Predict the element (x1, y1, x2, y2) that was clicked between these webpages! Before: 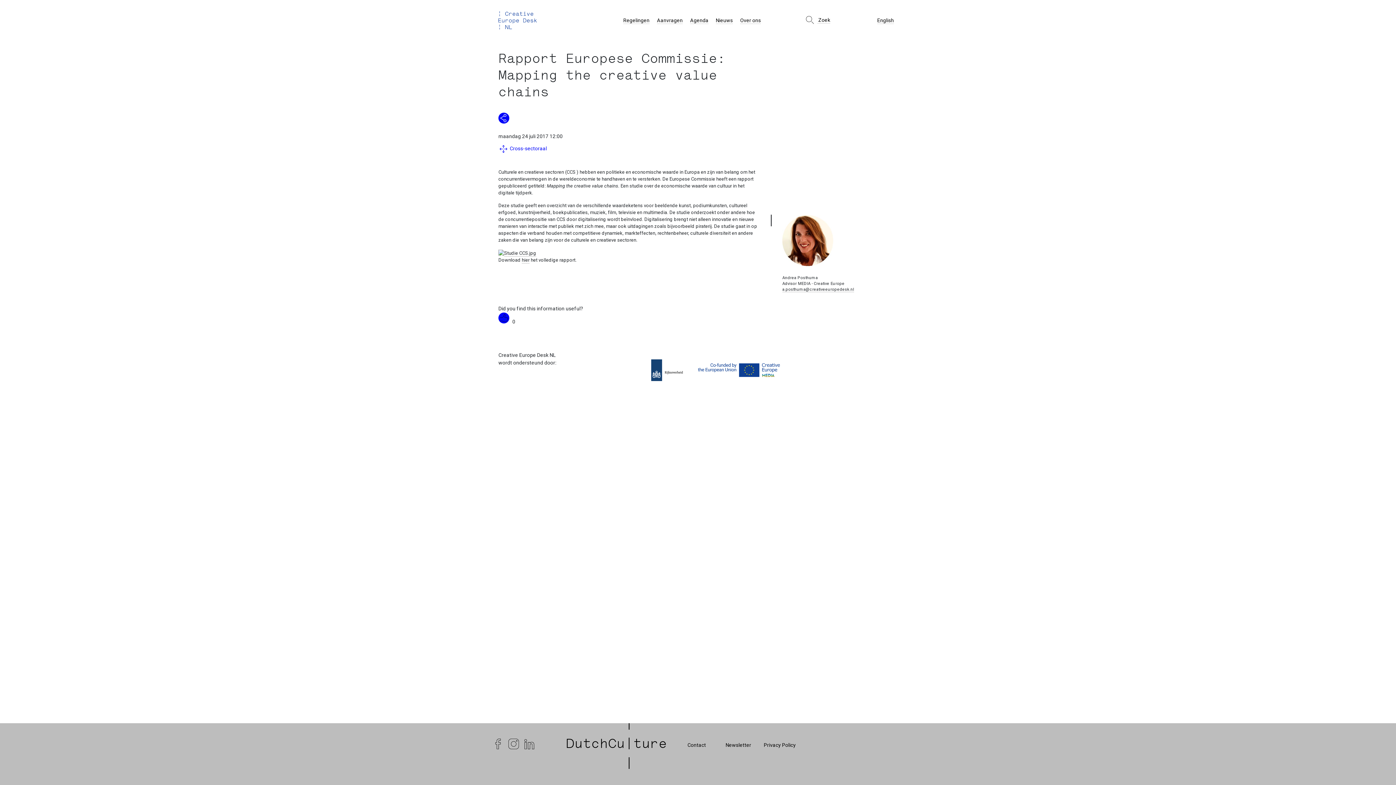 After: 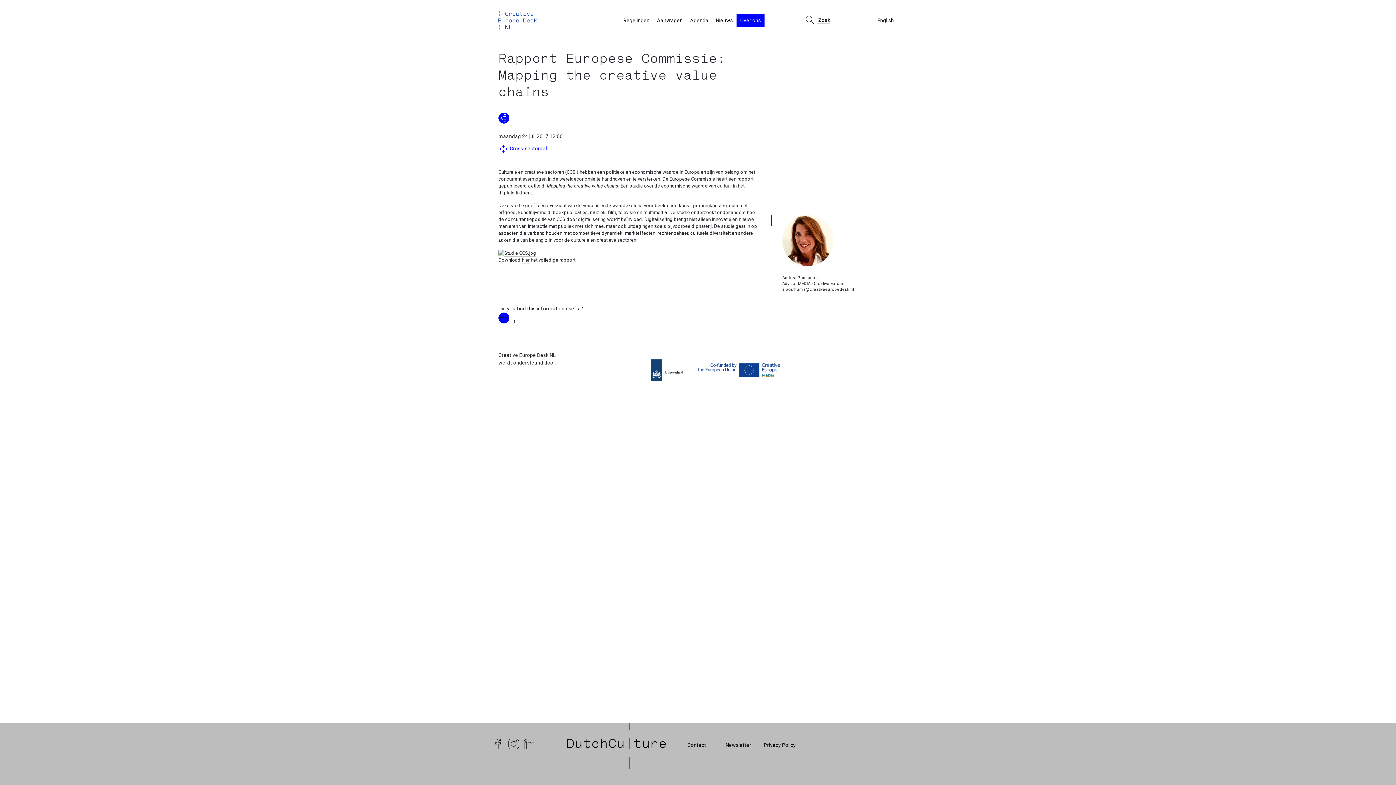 Action: label: Over ons bbox: (736, 13, 764, 27)